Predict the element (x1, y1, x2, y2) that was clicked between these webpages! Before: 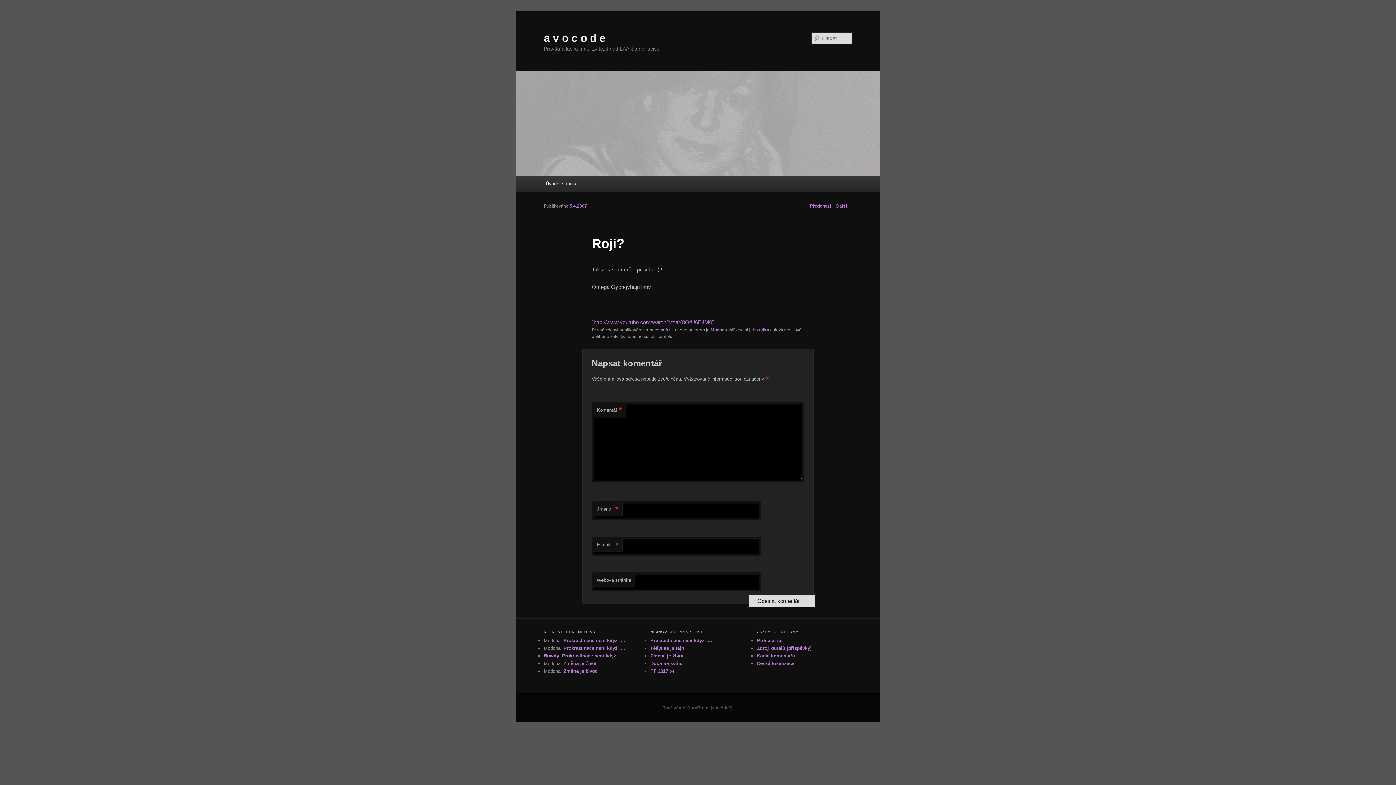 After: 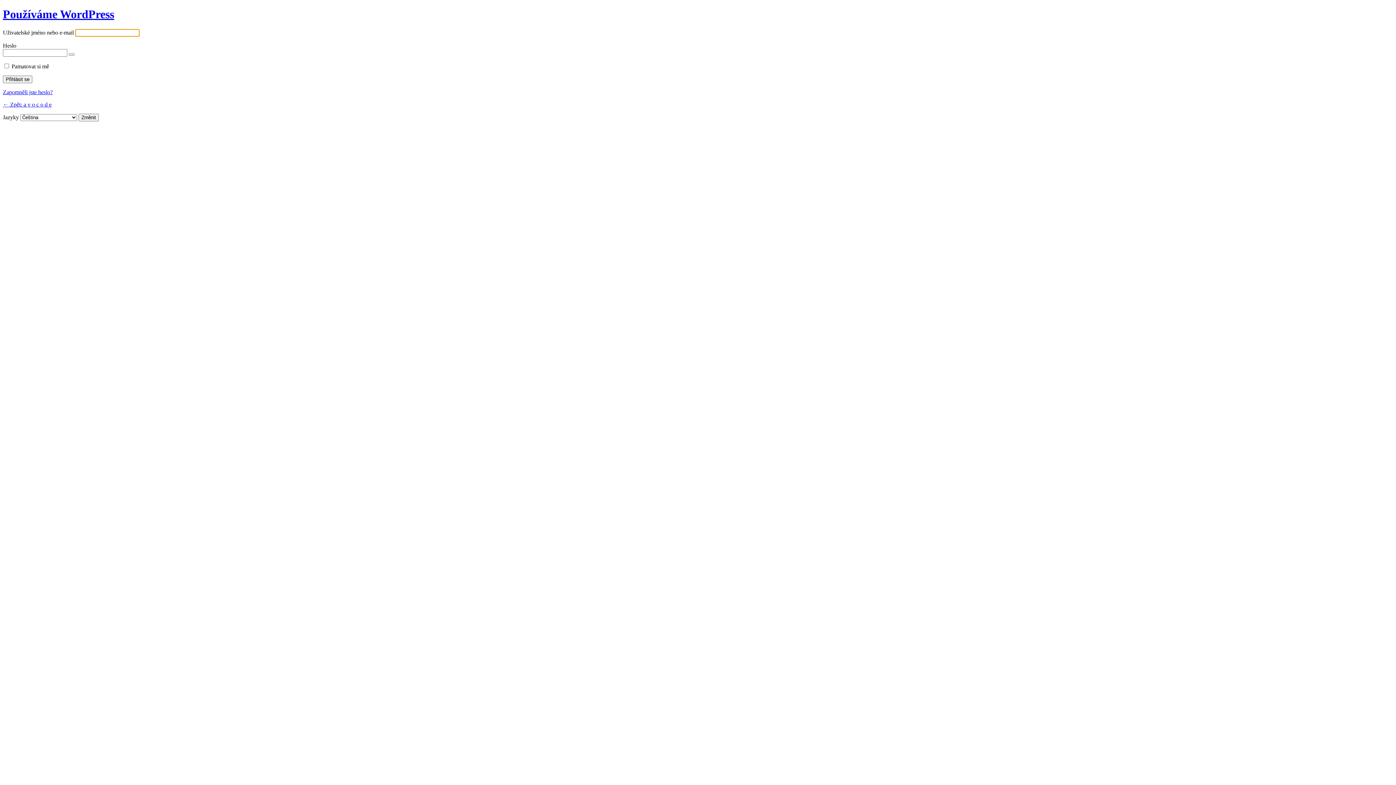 Action: label: Přihlásit se bbox: (757, 638, 782, 643)